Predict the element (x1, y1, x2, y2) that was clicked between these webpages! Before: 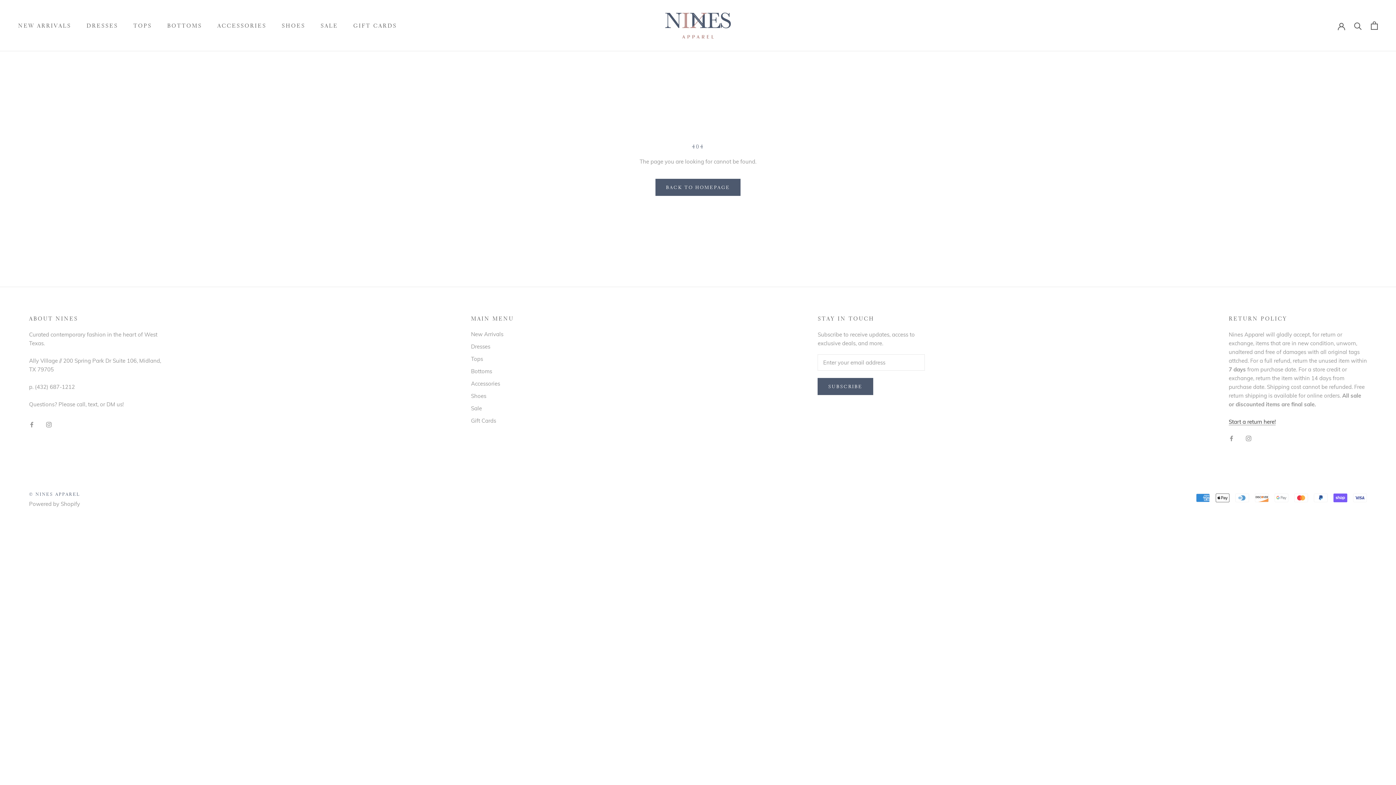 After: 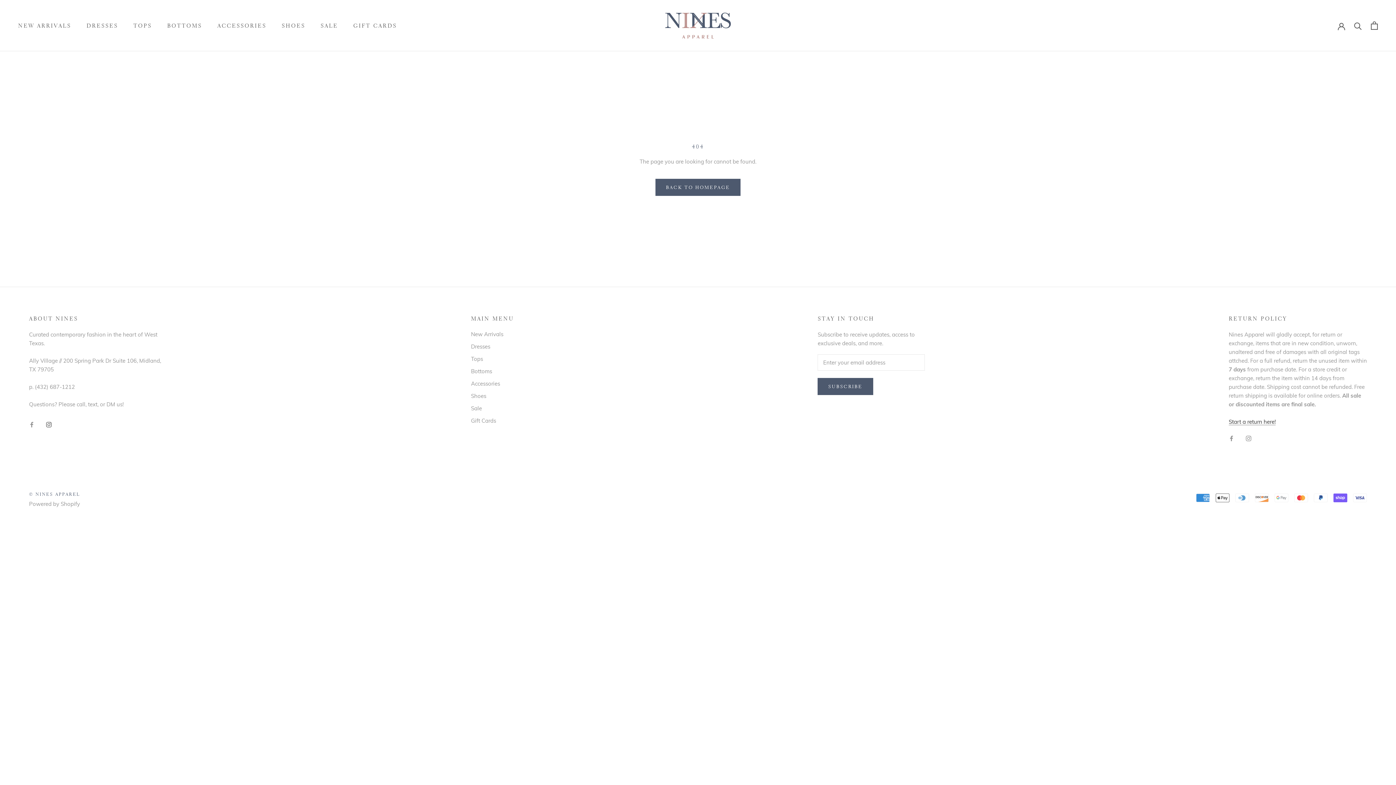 Action: bbox: (46, 420, 51, 428) label: Instagram